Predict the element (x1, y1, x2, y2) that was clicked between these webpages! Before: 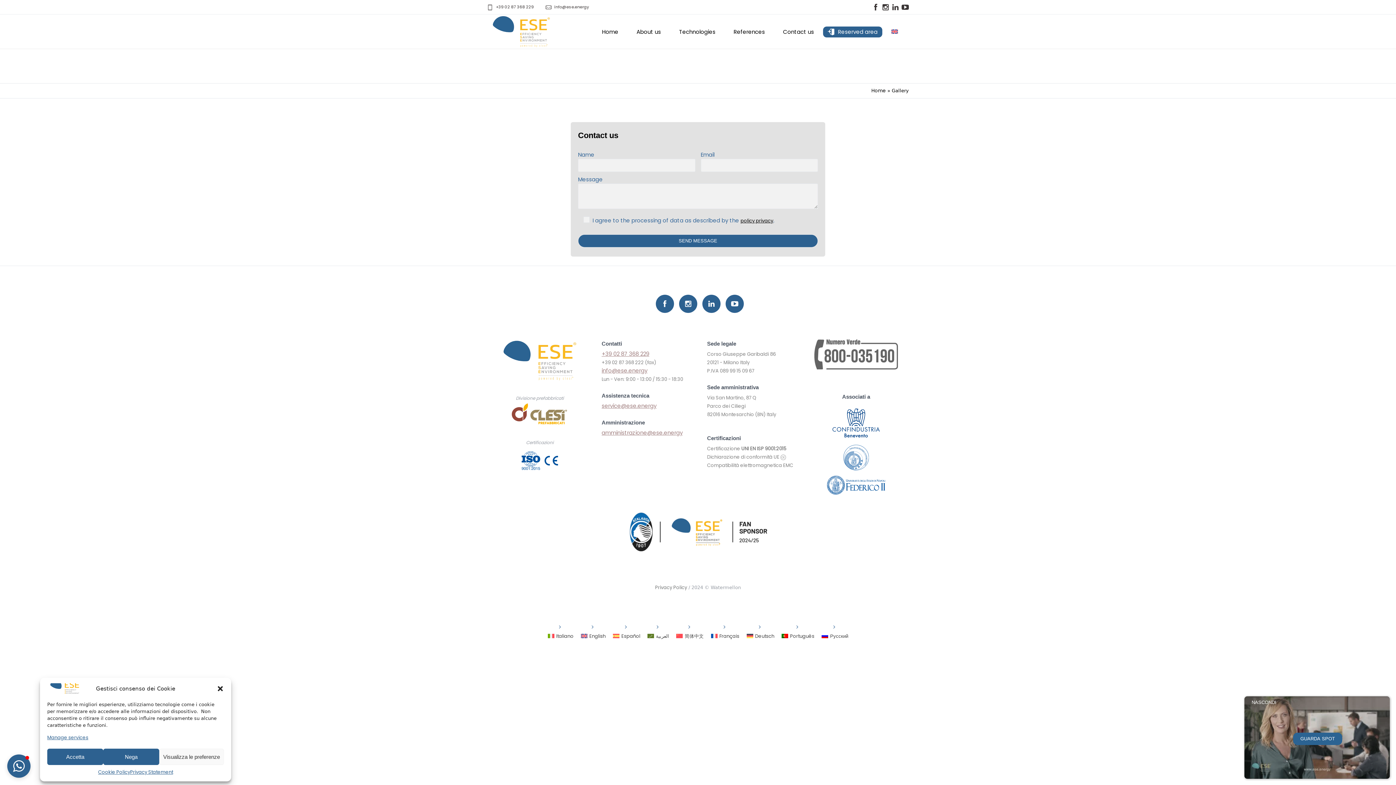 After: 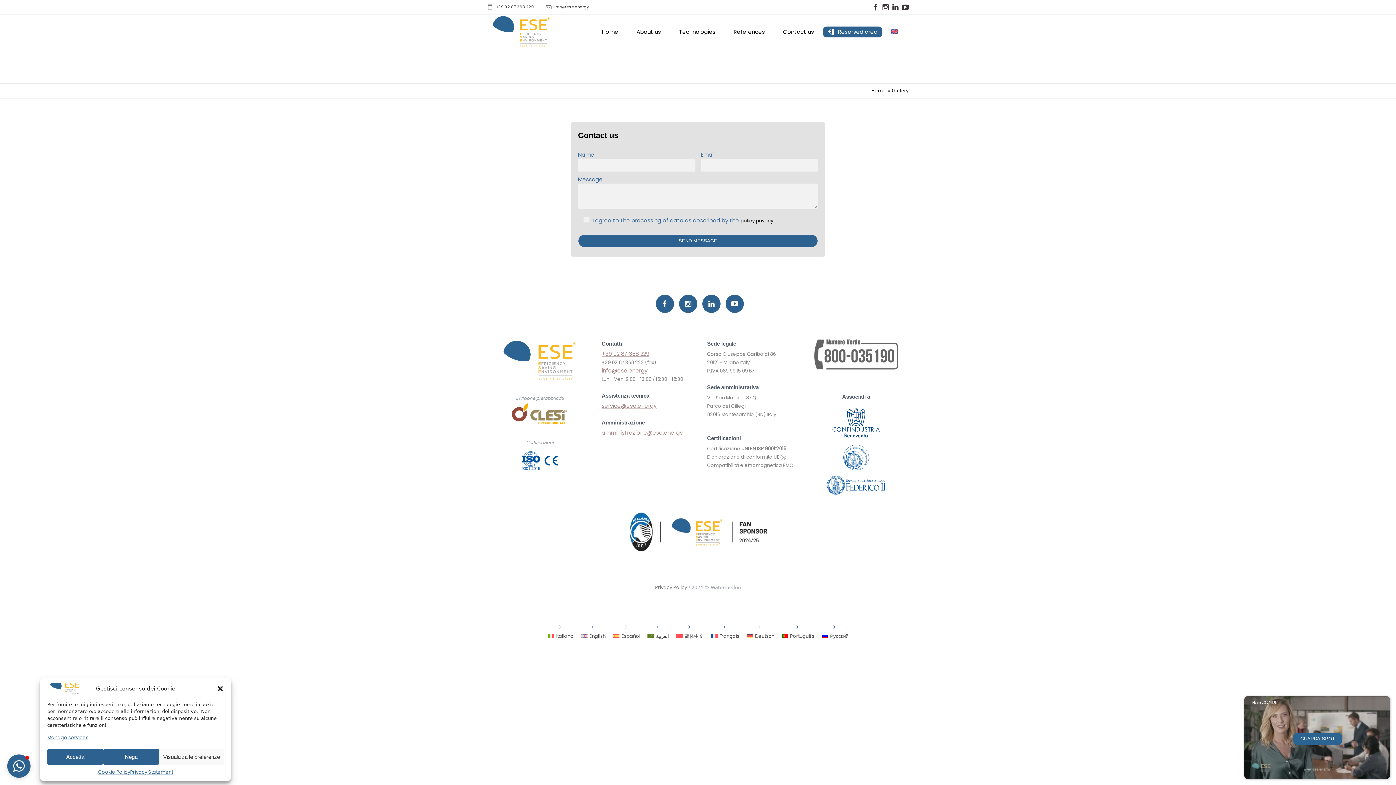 Action: bbox: (601, 366, 647, 374) label: info@ese.energy